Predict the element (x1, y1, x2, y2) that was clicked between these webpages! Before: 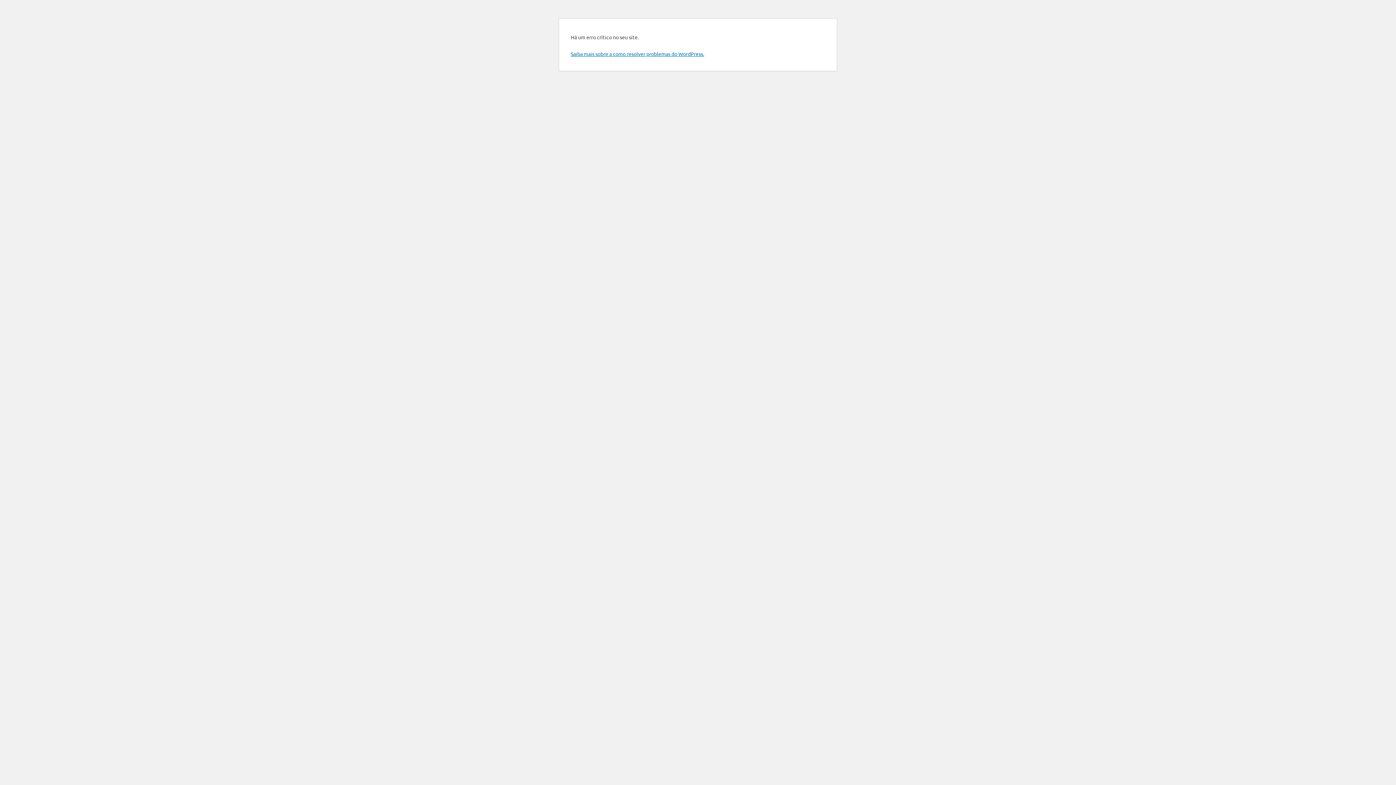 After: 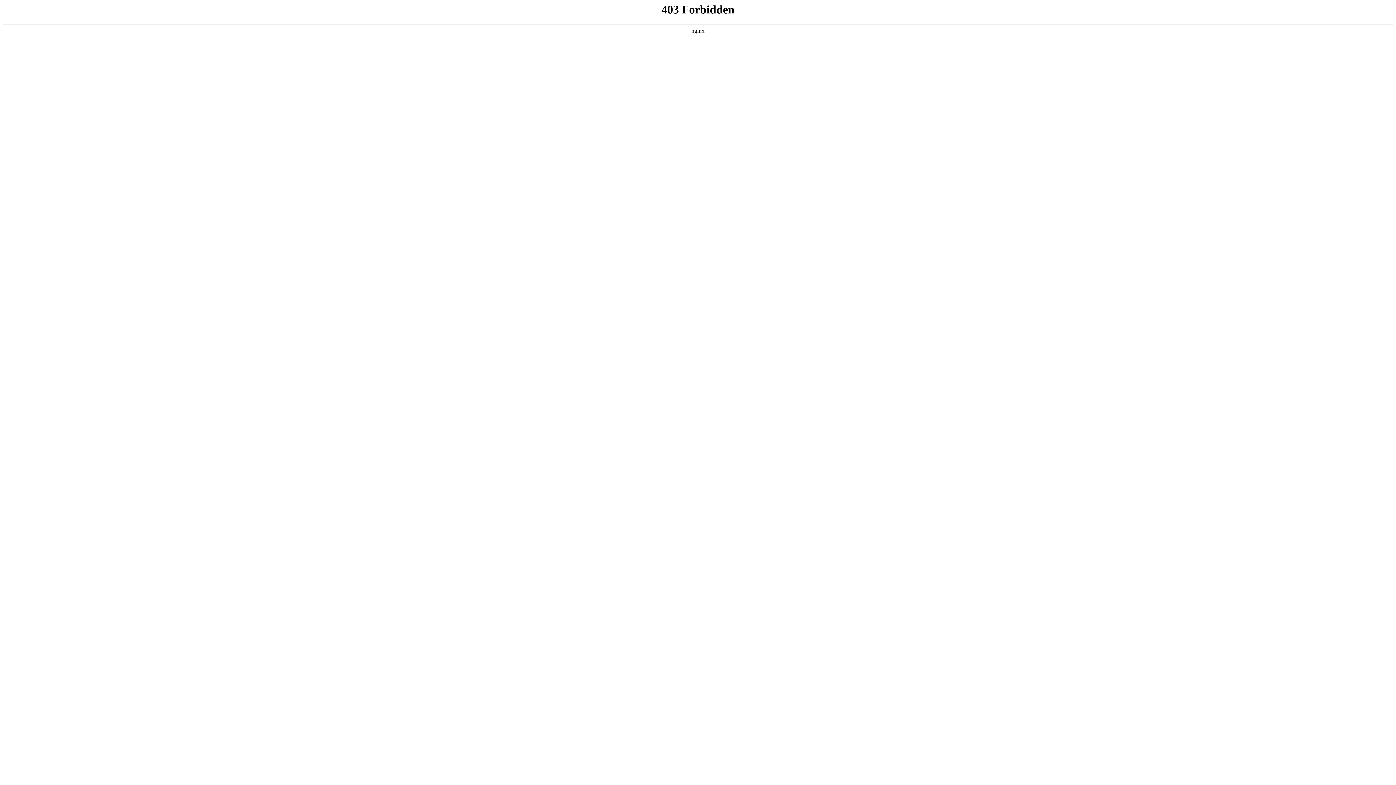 Action: label: Saiba mais sobre a como resolver problemas do WordPress. bbox: (570, 50, 704, 57)